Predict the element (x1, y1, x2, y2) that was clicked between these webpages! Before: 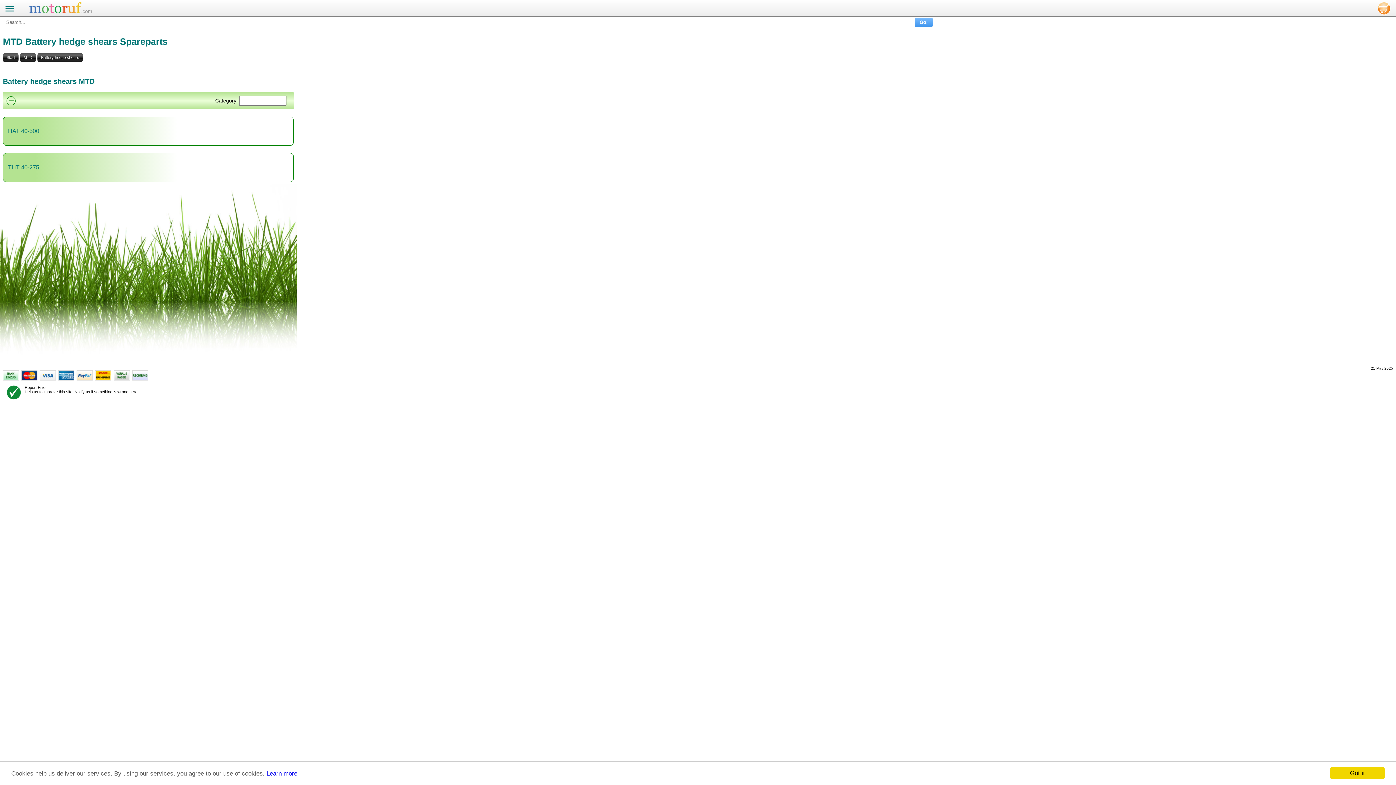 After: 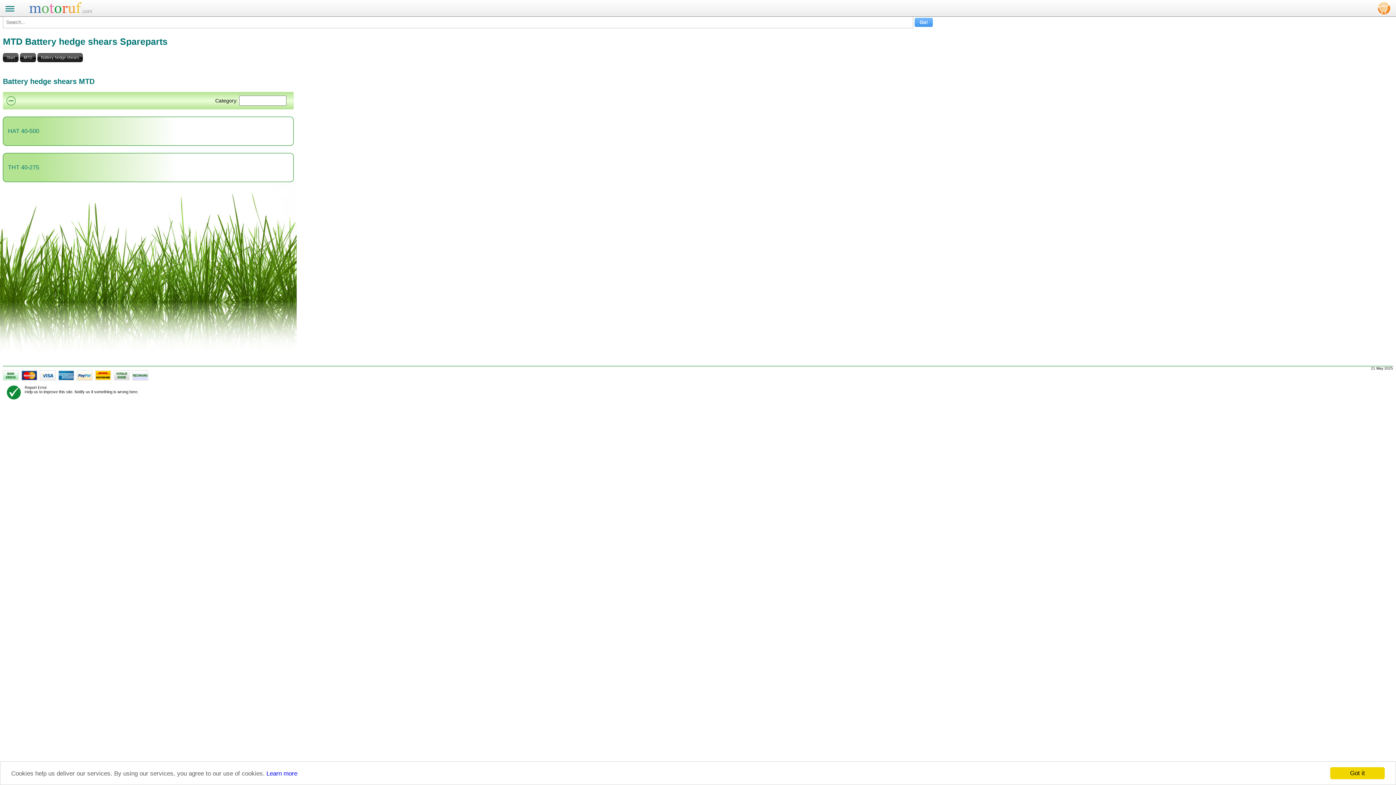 Action: bbox: (37, 52, 82, 62) label: Battery hedge shears